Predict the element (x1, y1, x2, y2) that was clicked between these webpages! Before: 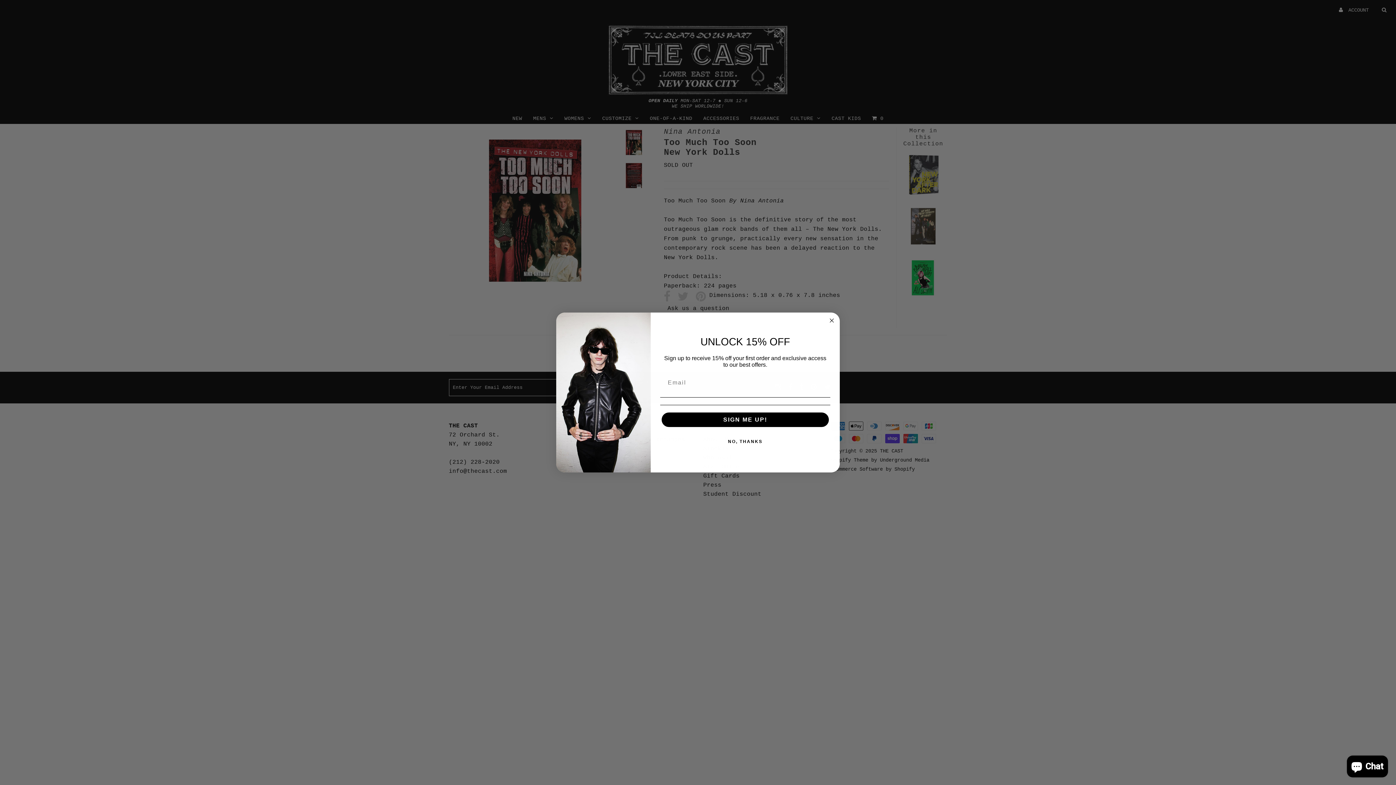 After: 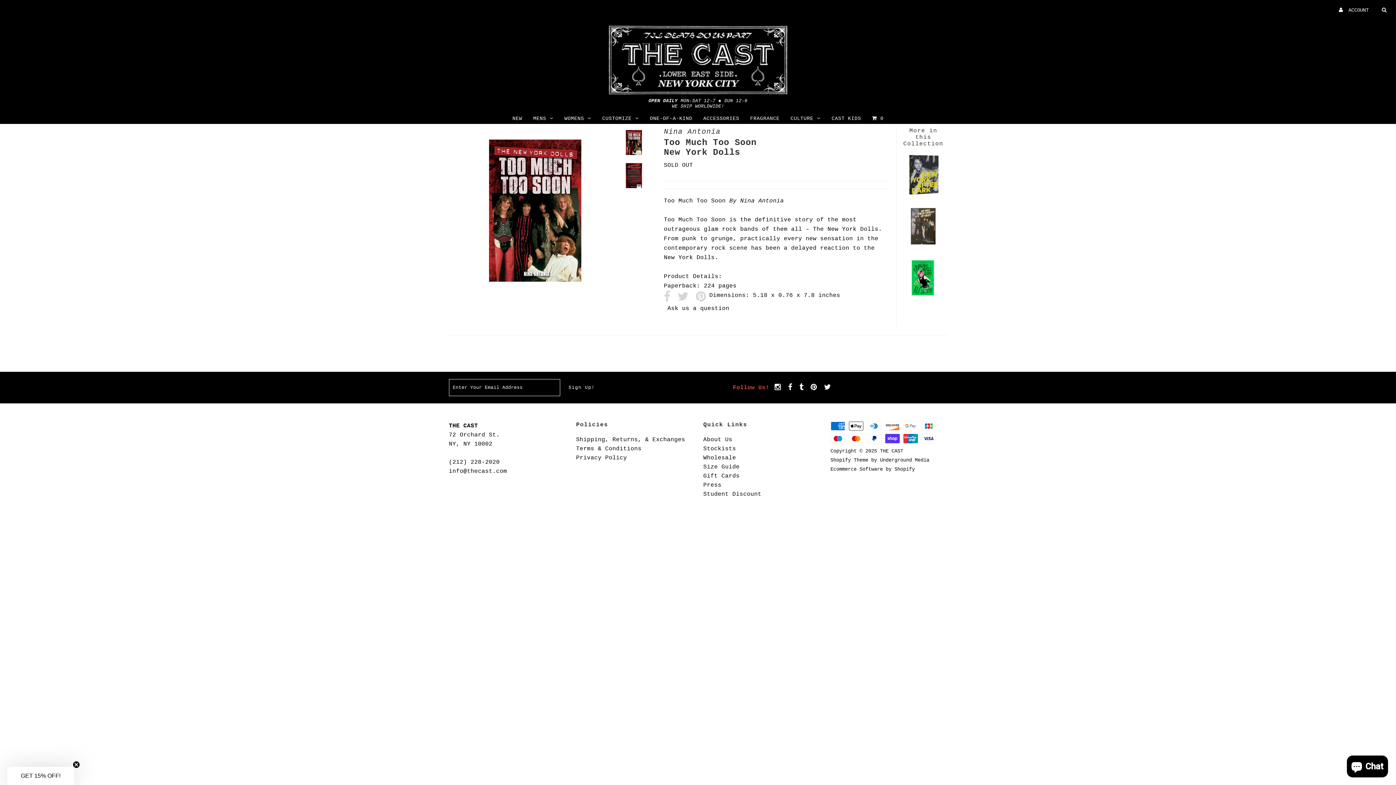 Action: label: NO, THANKS bbox: (660, 434, 830, 449)